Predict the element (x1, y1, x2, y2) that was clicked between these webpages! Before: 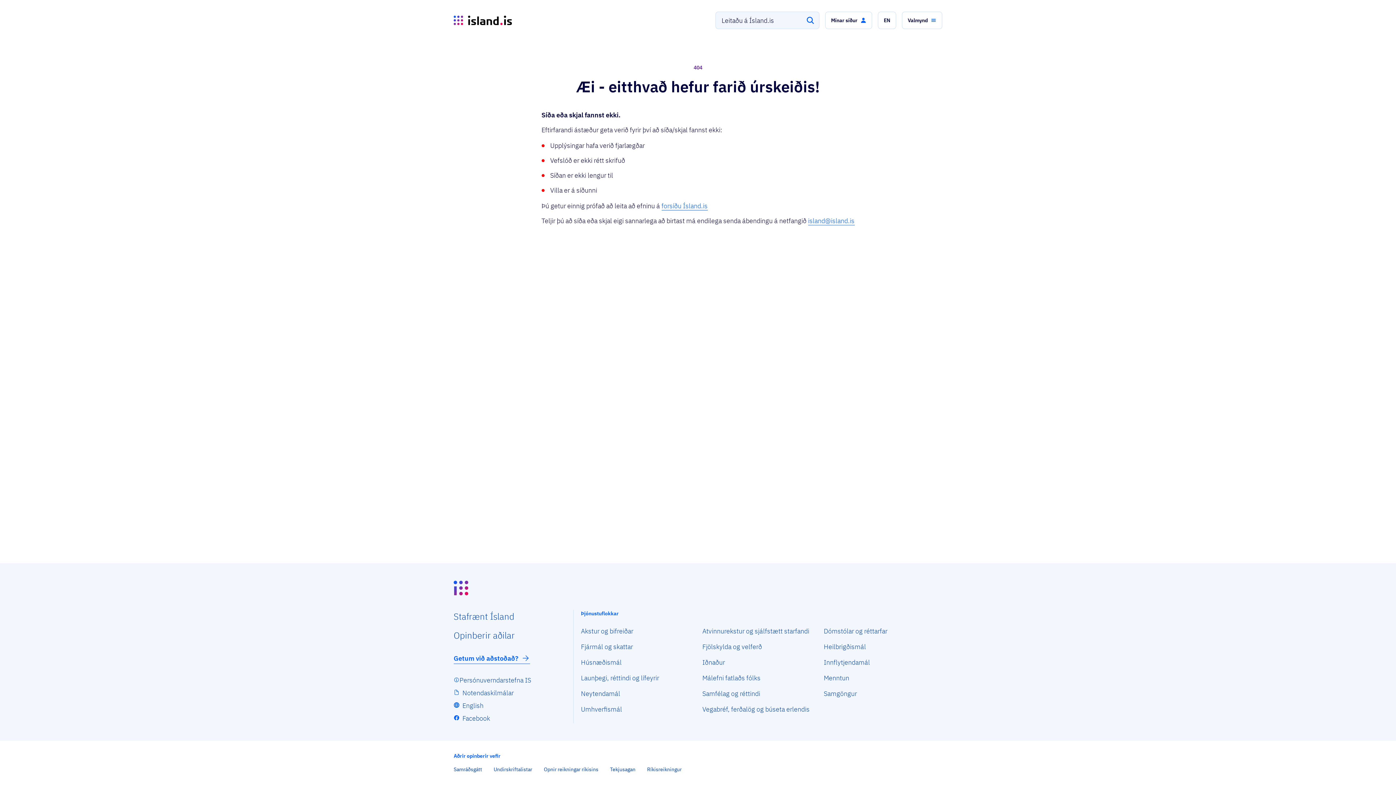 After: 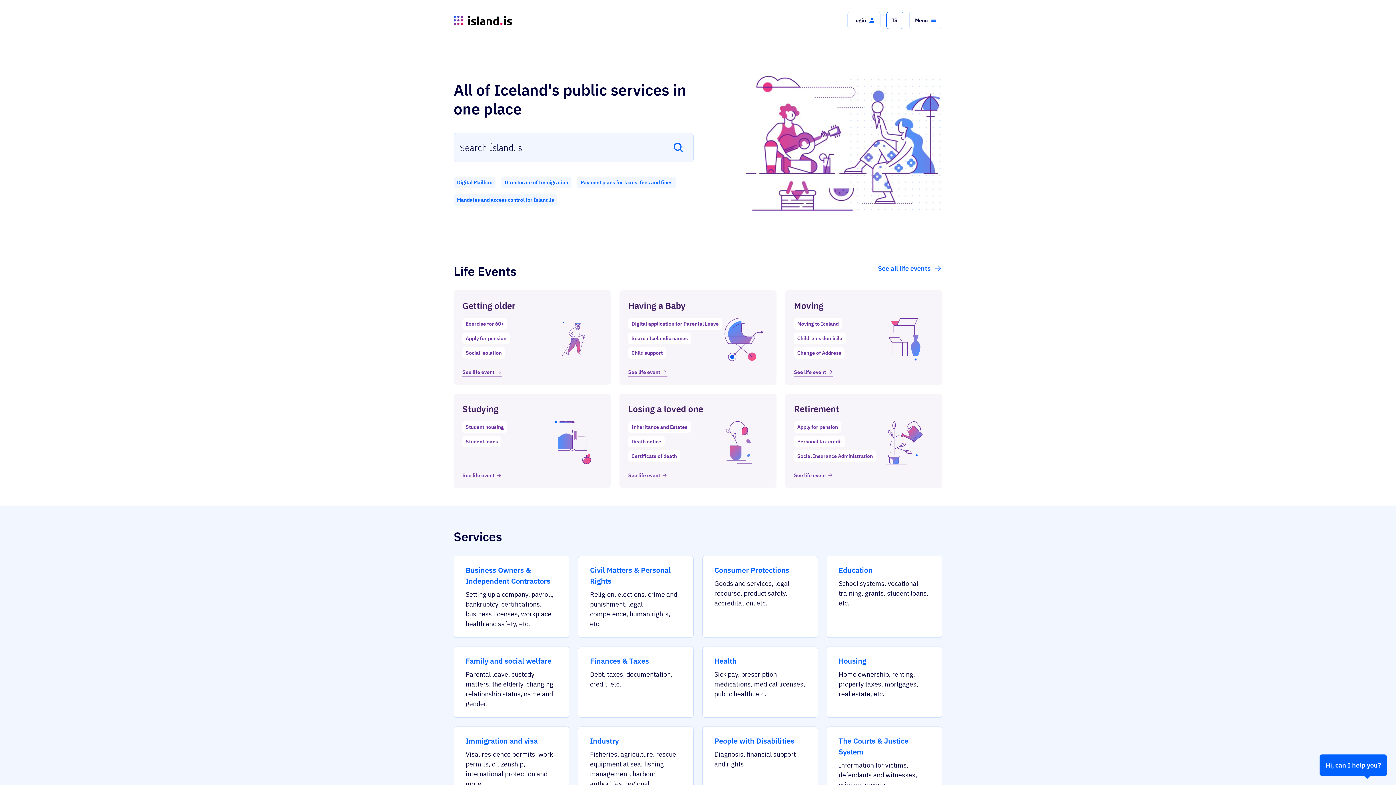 Action: bbox: (878, 11, 896, 29) label: Change language to english